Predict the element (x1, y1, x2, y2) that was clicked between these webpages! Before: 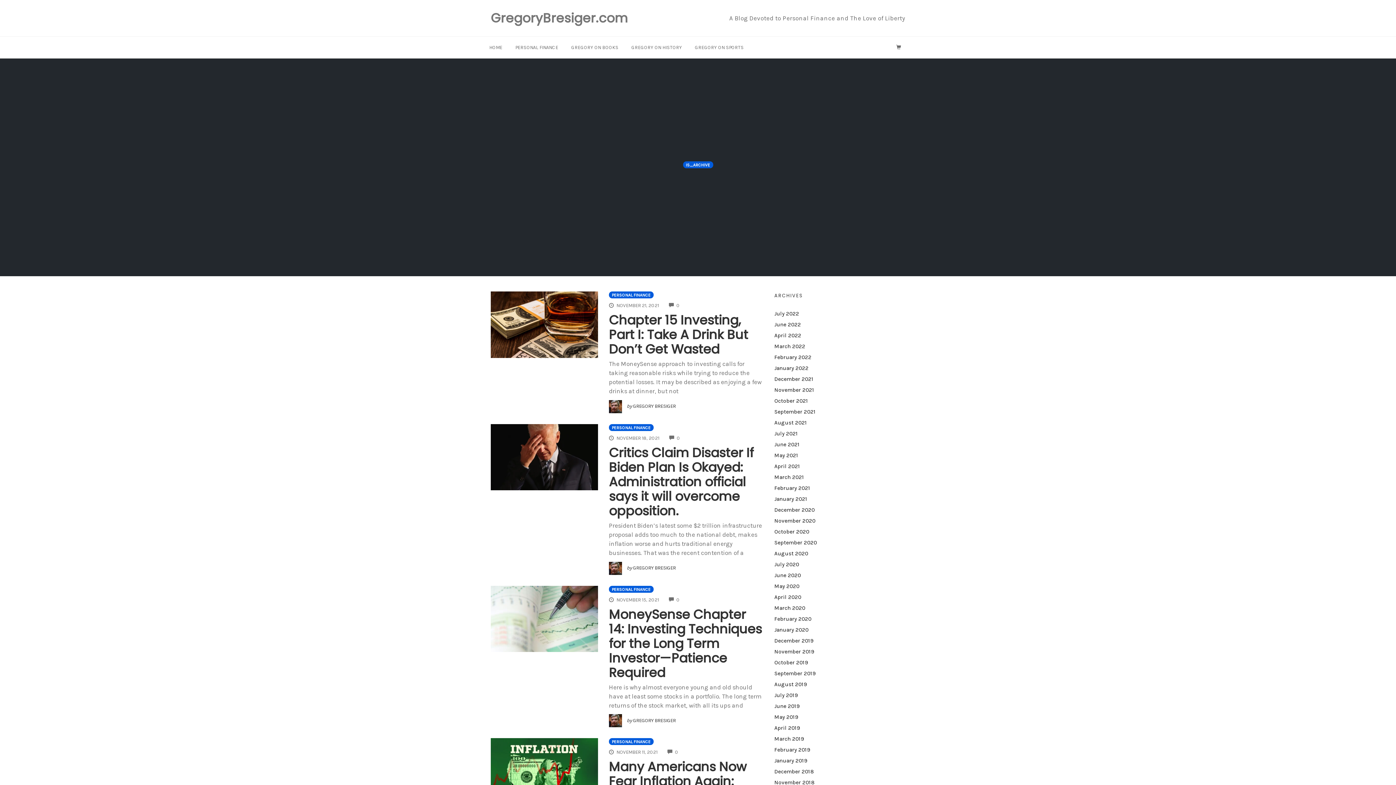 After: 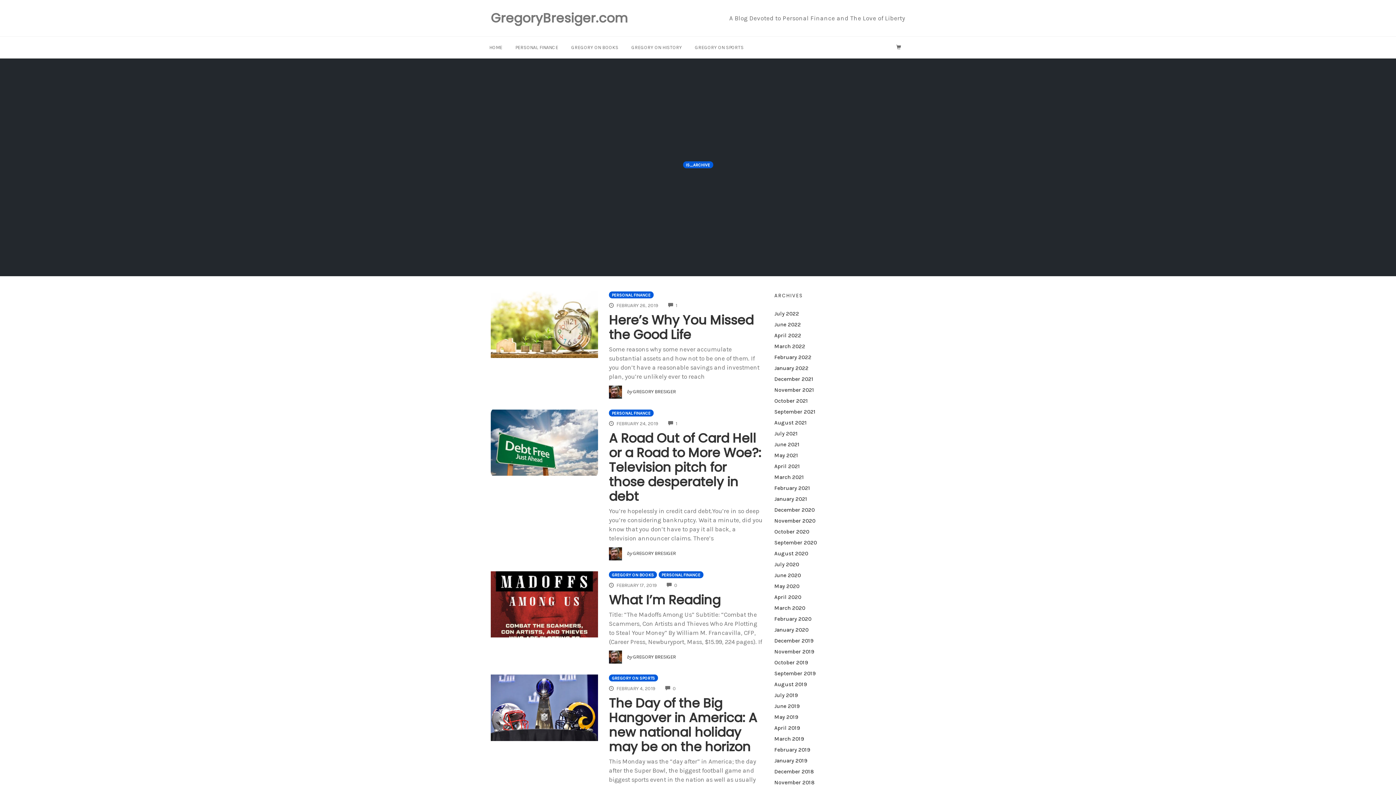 Action: bbox: (774, 746, 810, 753) label: February 2019